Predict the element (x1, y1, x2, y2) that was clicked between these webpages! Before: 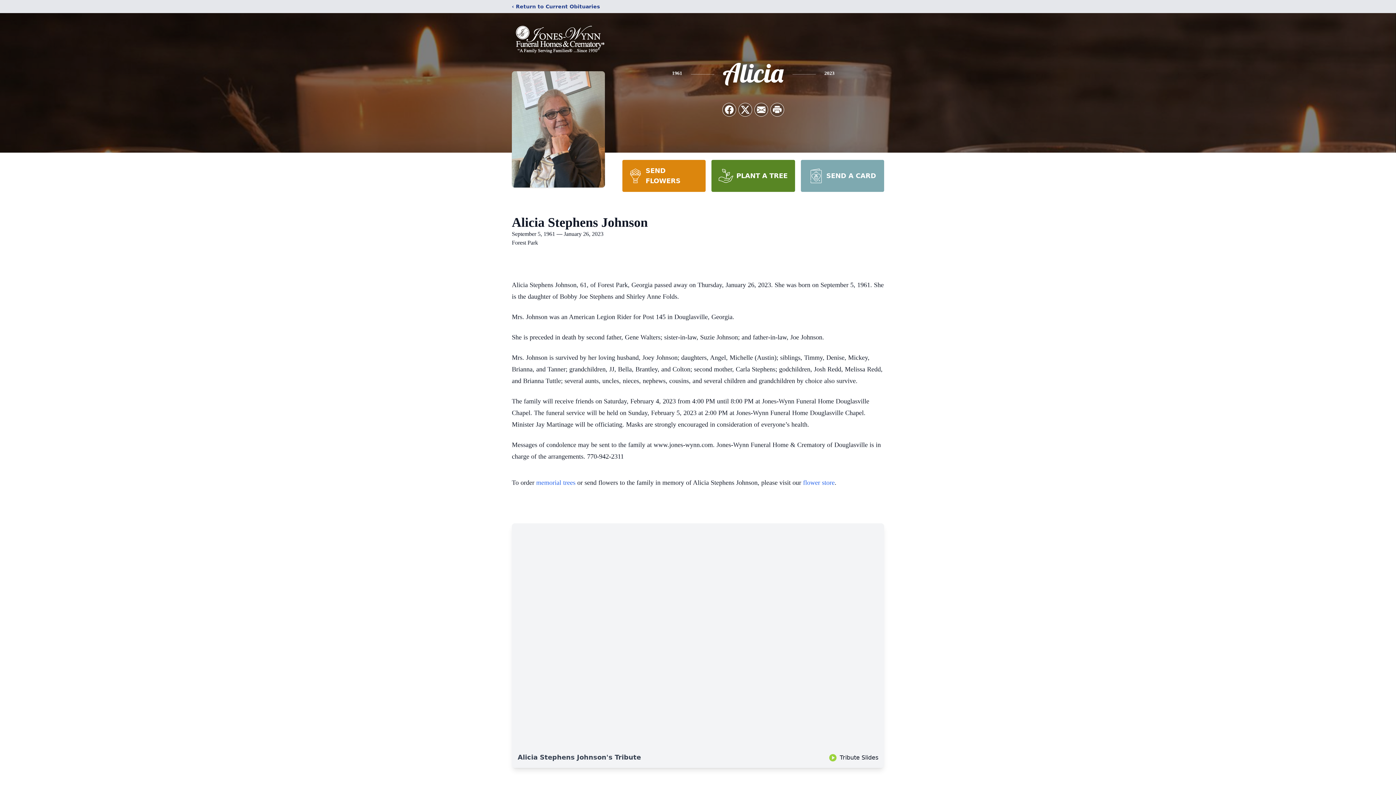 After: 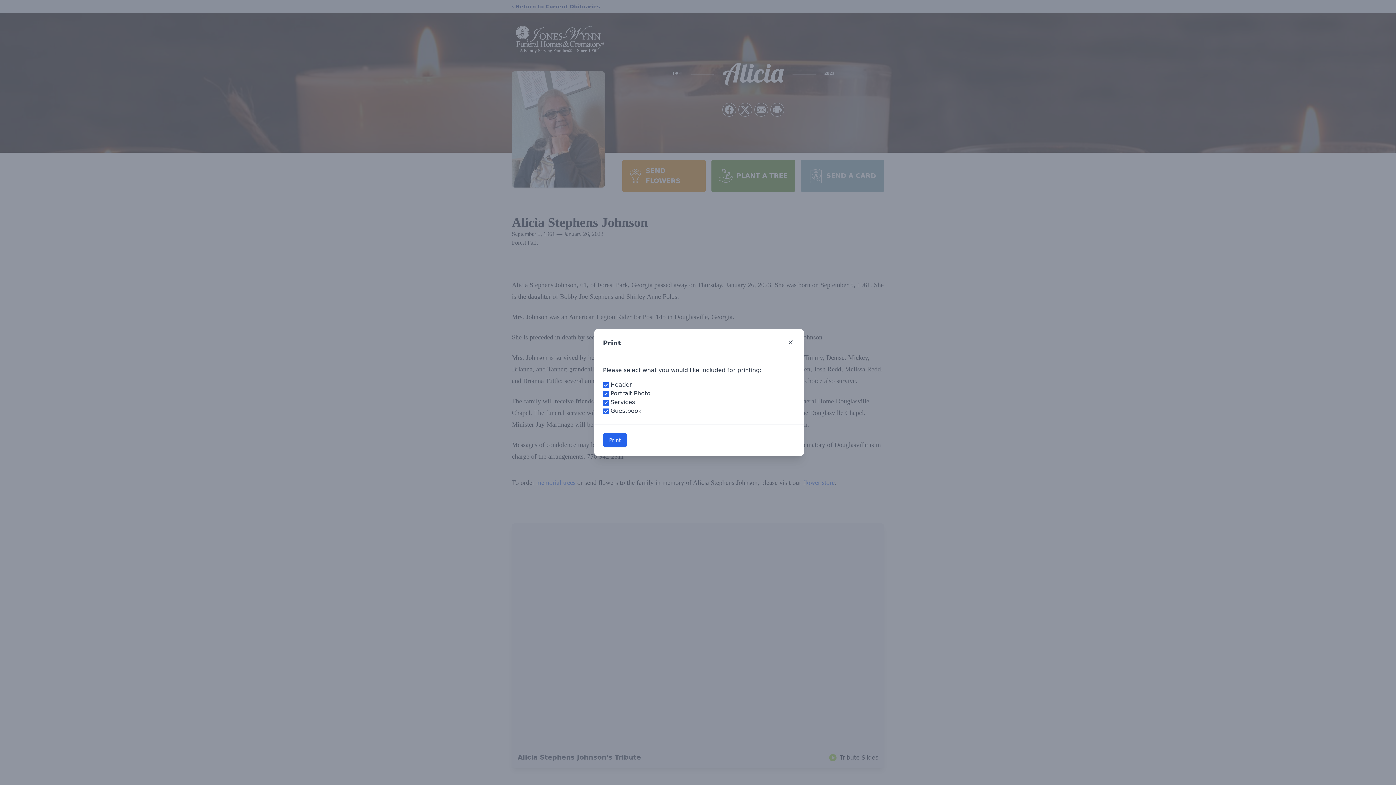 Action: label: Print Obituary bbox: (770, 103, 784, 116)